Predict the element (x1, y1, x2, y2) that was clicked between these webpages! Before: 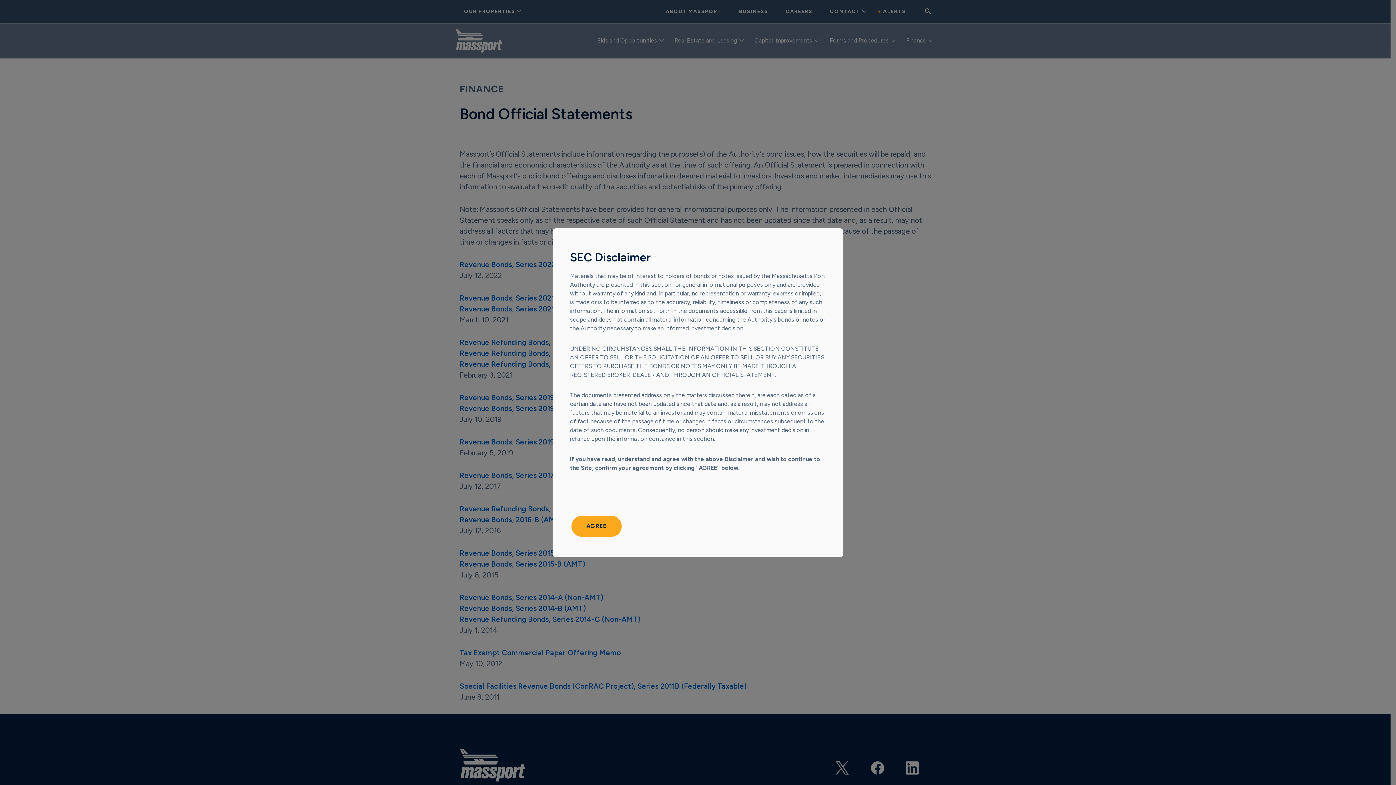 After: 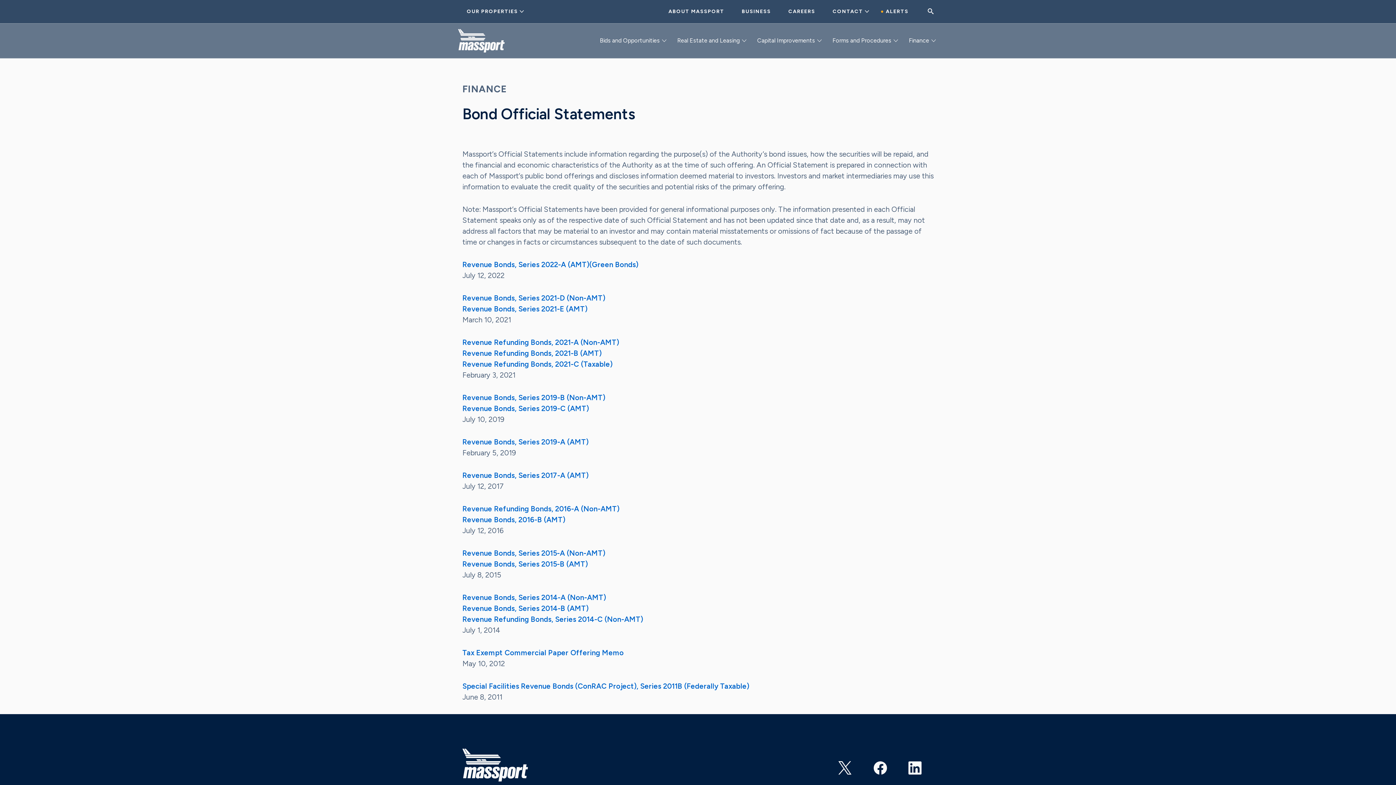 Action: label: AGREE bbox: (571, 515, 621, 536)